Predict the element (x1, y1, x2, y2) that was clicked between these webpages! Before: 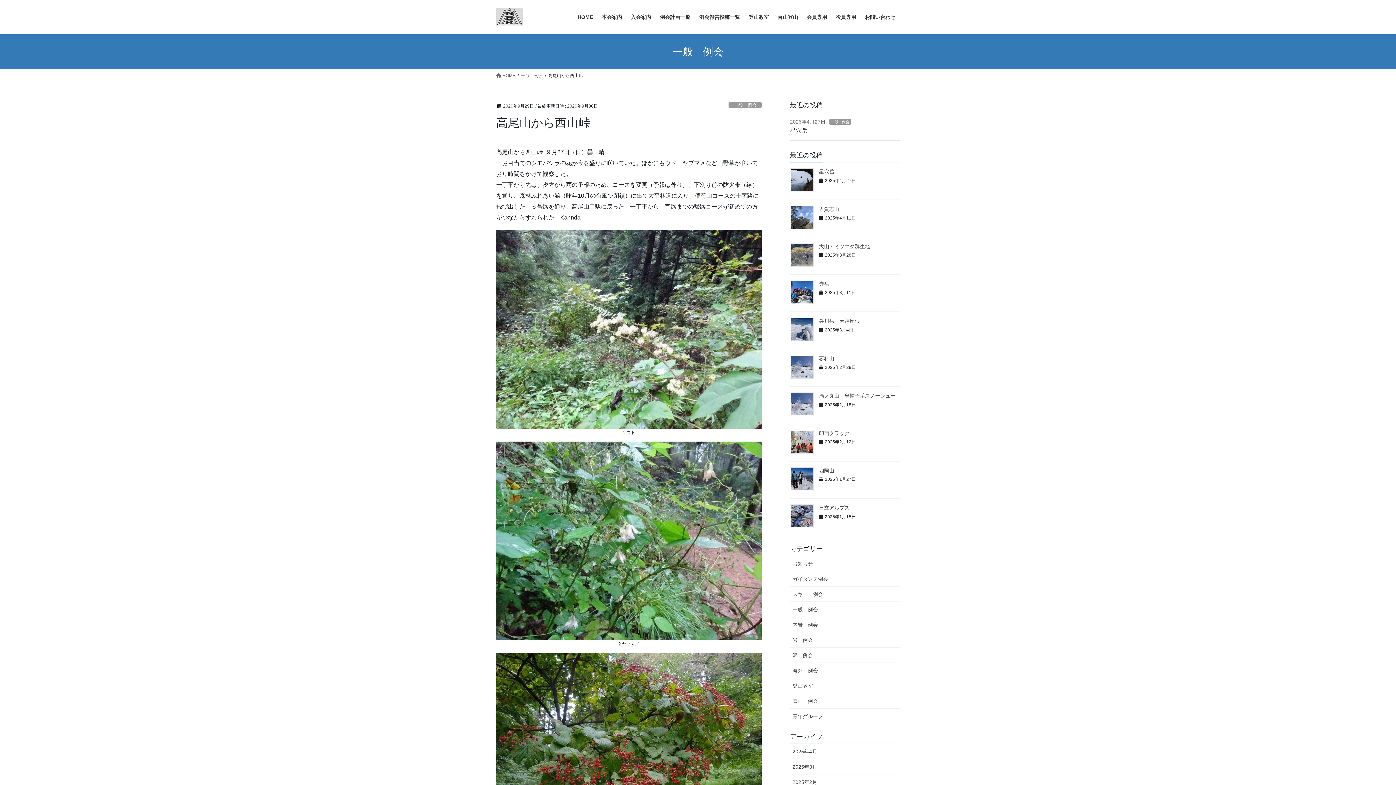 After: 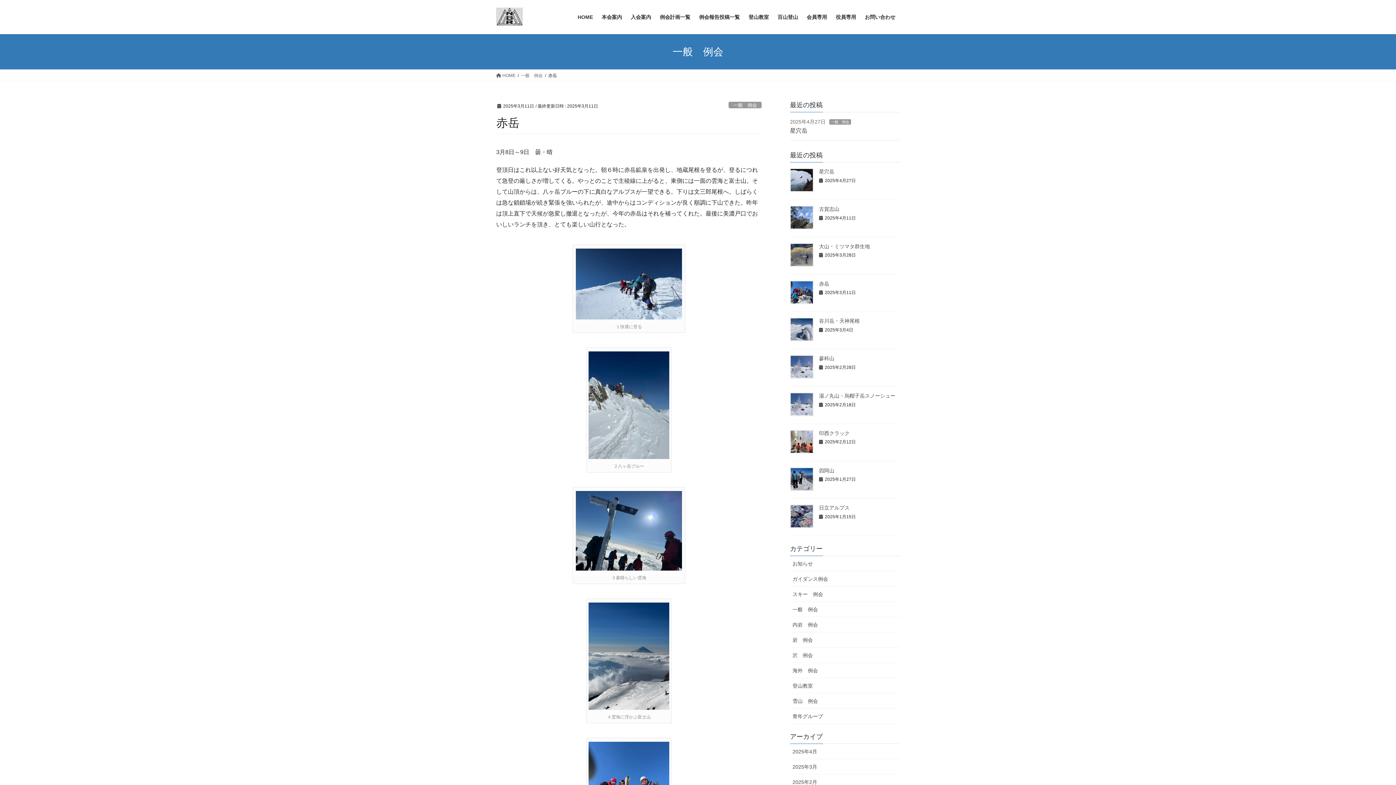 Action: bbox: (790, 280, 813, 304)